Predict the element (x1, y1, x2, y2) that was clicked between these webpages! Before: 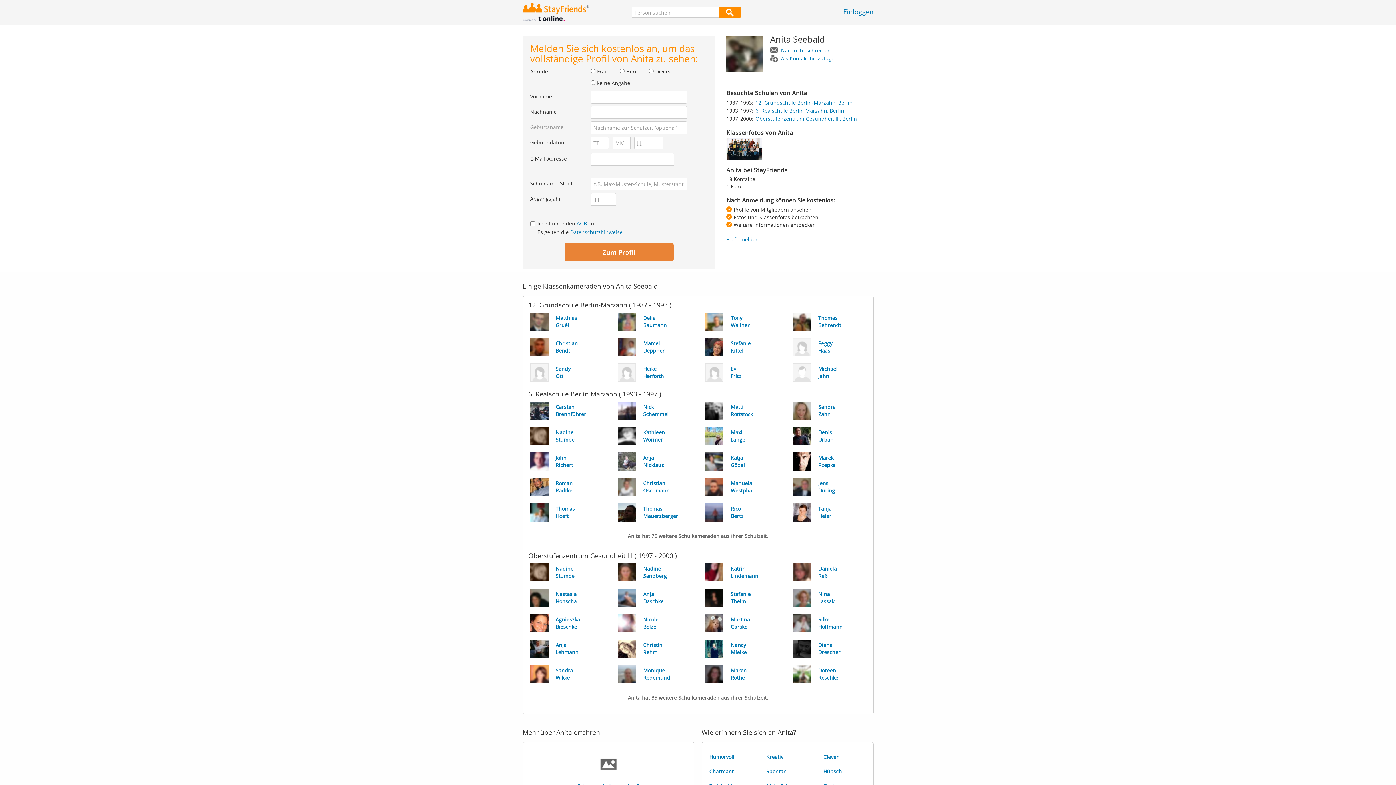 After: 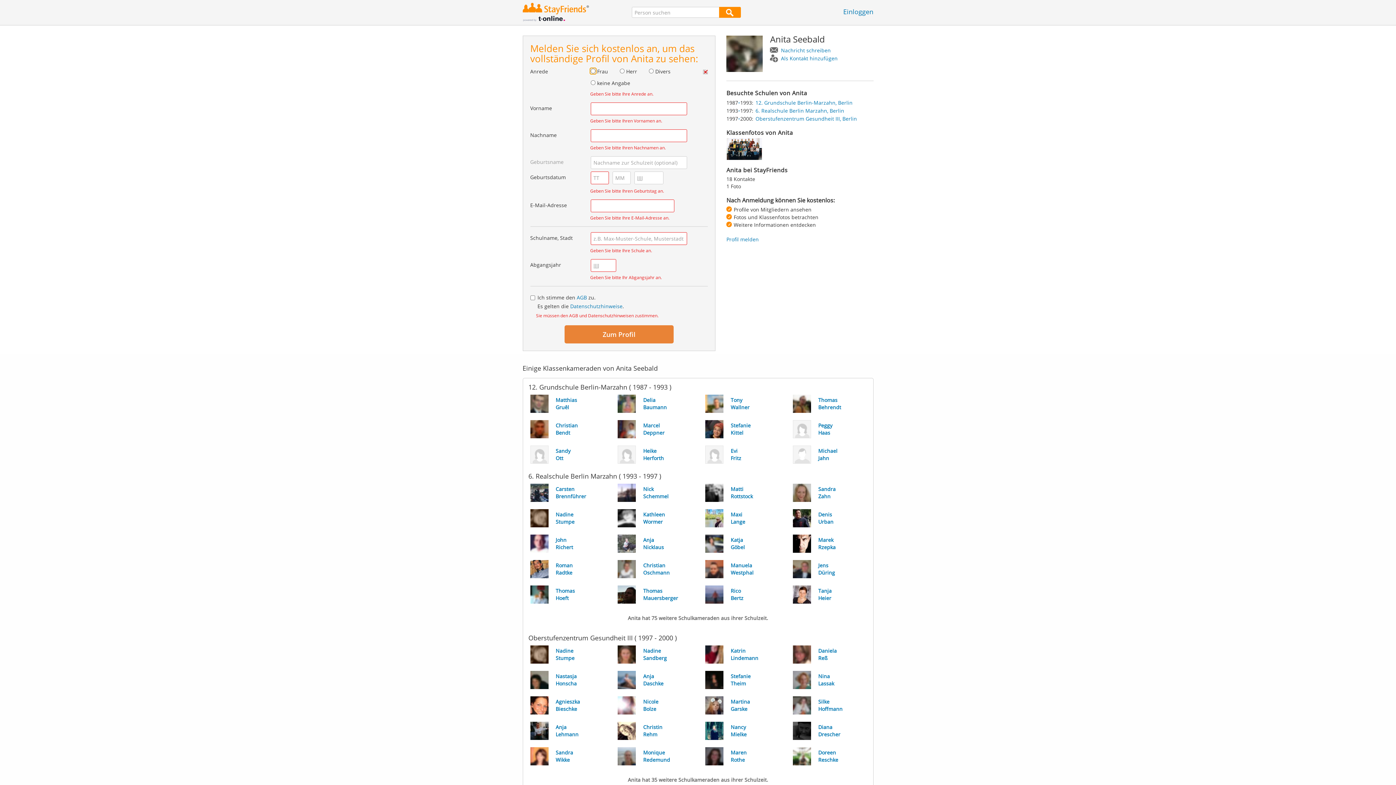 Action: label: Zum Profil bbox: (564, 243, 673, 261)